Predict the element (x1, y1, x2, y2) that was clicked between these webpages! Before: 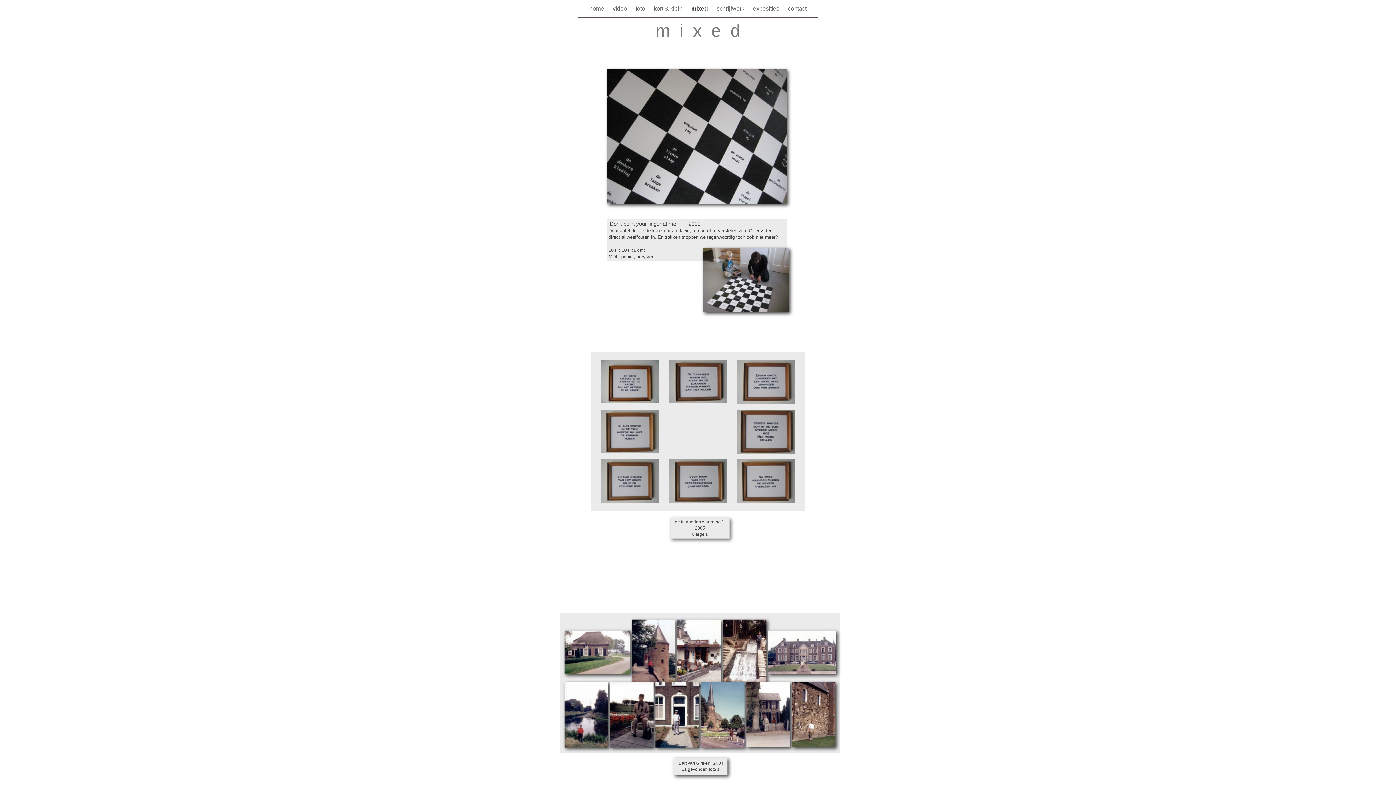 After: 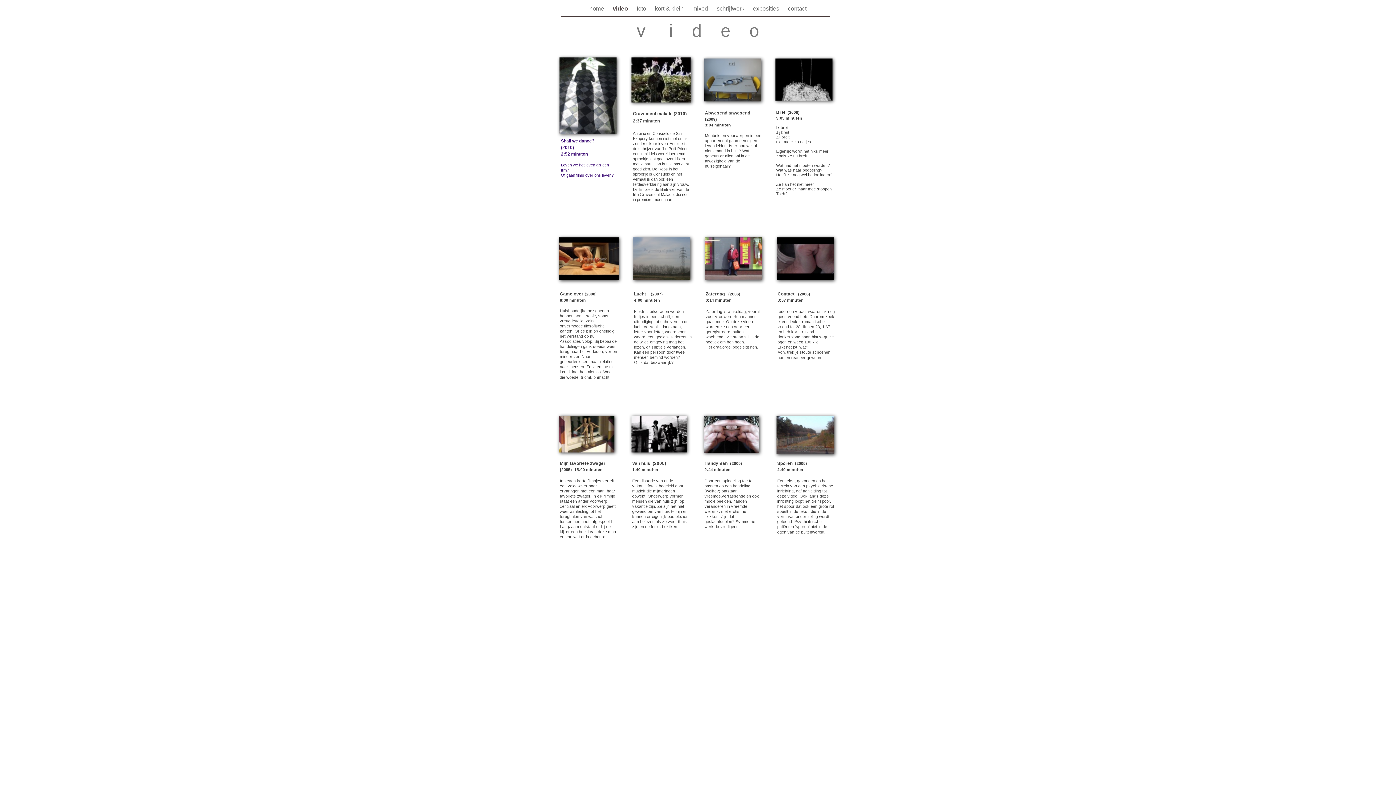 Action: label: video  bbox: (612, 5, 628, 11)